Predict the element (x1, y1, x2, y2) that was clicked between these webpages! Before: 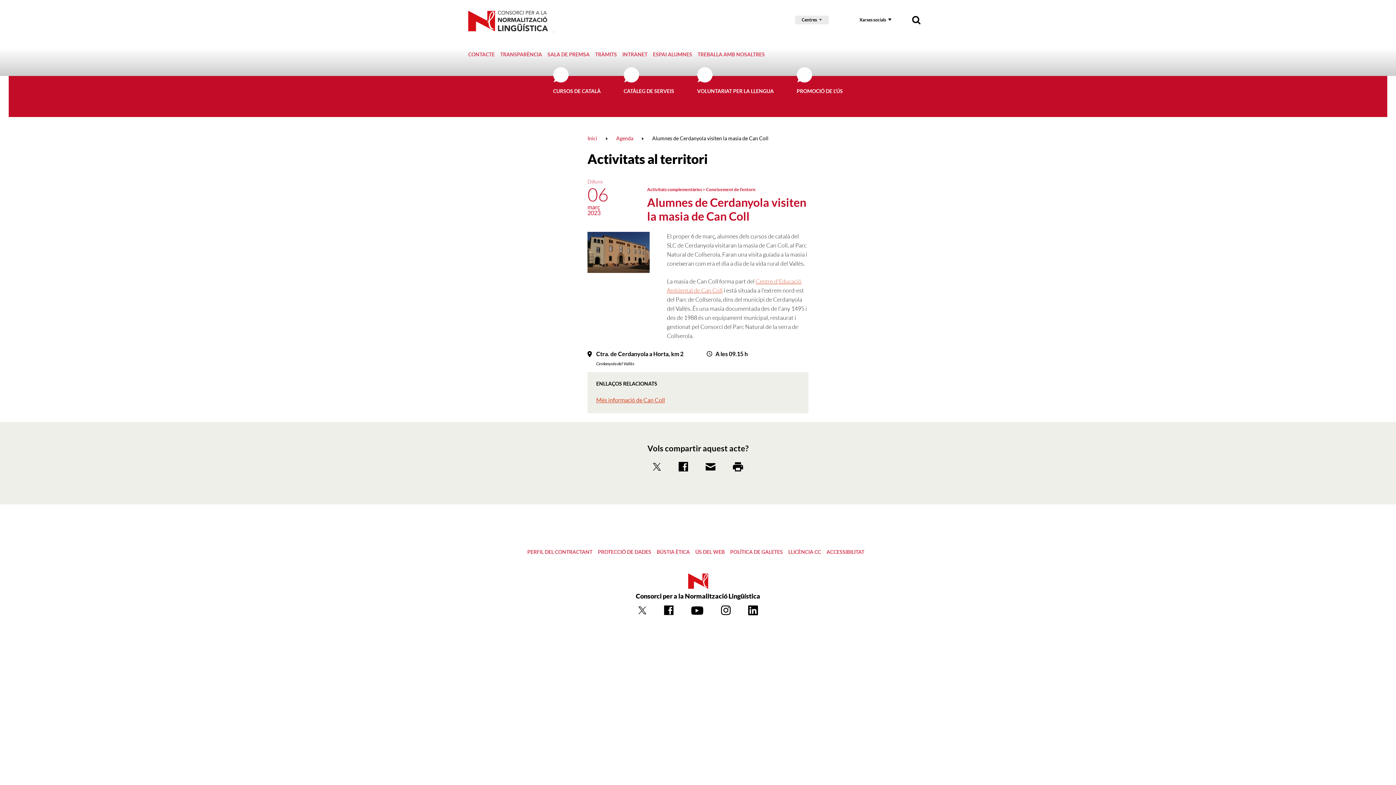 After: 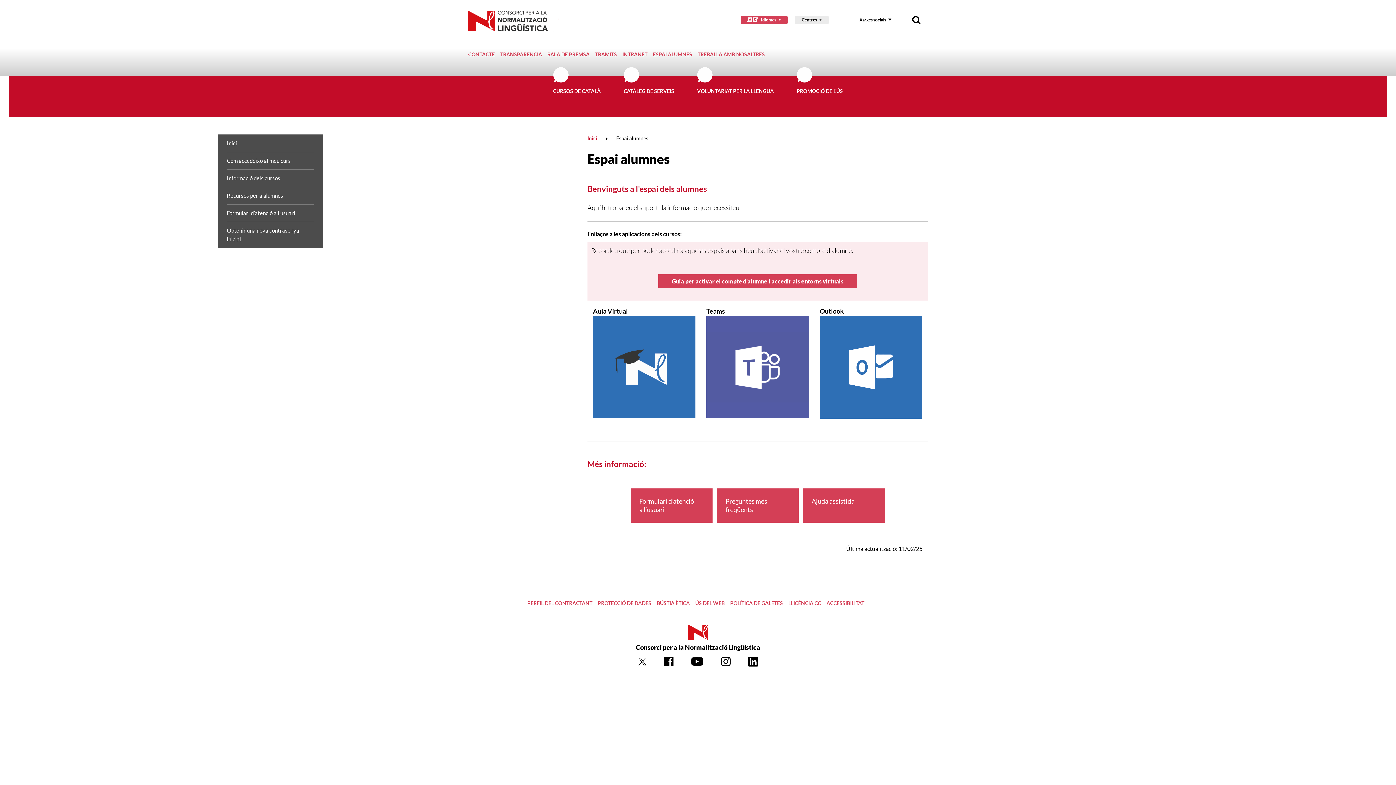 Action: bbox: (653, 51, 692, 57) label: ESPAI ALUMNES